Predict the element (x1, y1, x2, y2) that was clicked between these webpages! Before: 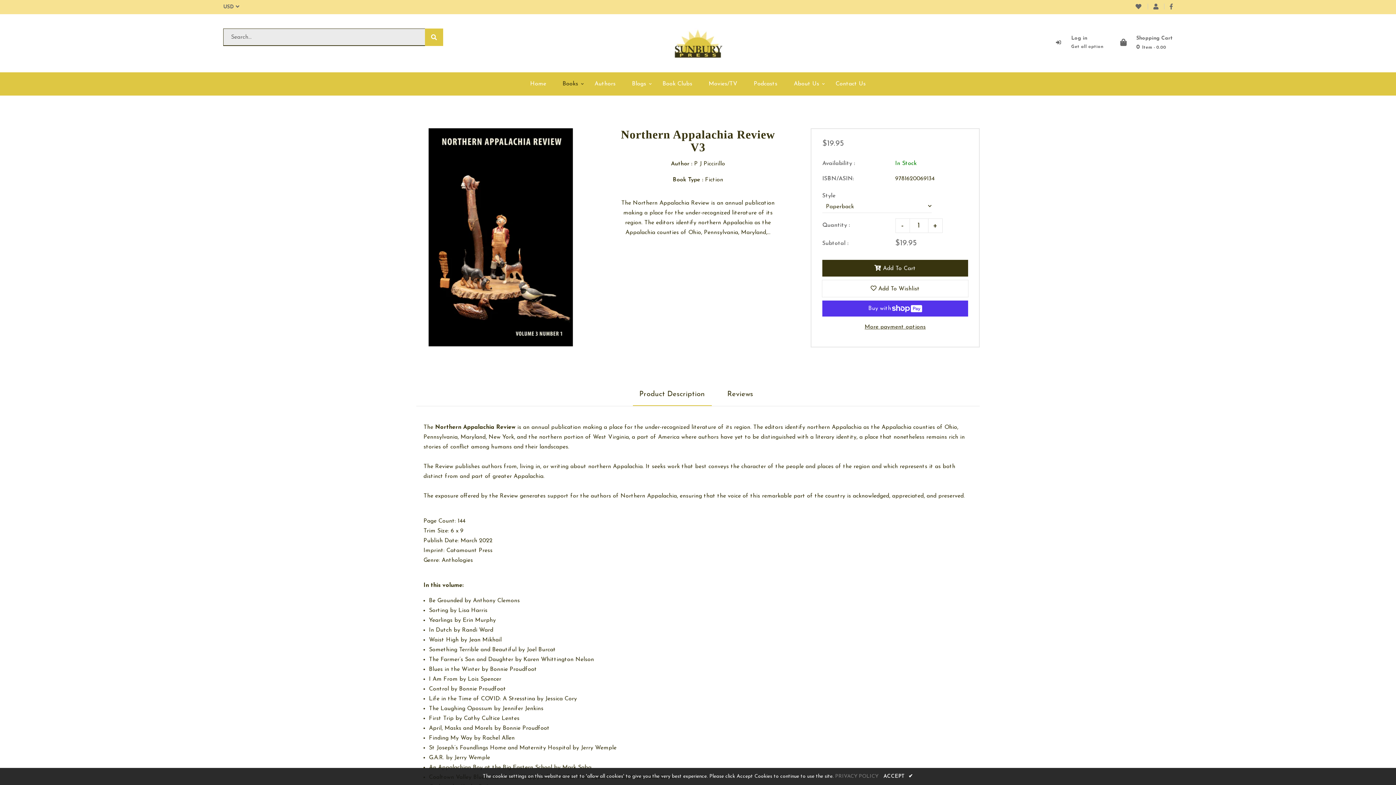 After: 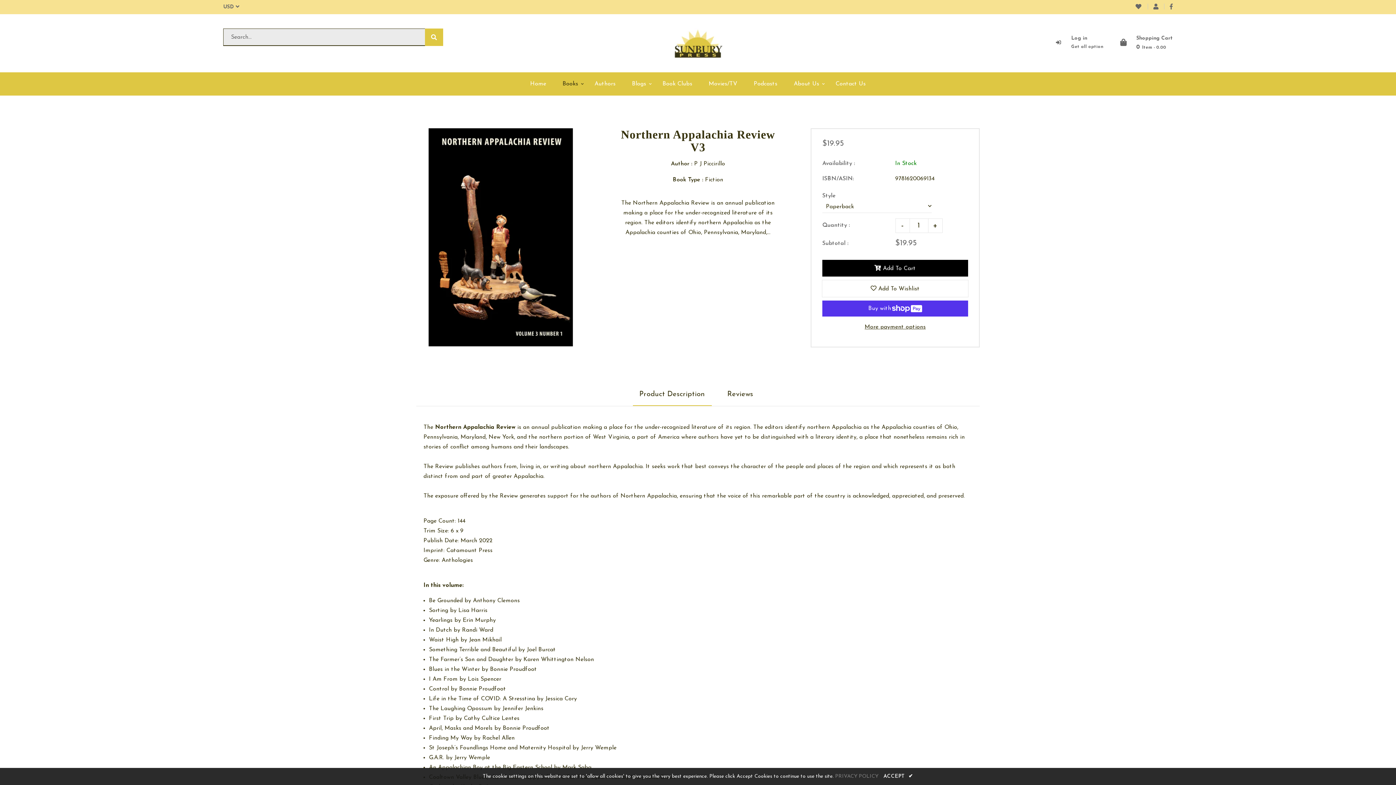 Action: label: Add To Cart bbox: (822, 260, 968, 276)